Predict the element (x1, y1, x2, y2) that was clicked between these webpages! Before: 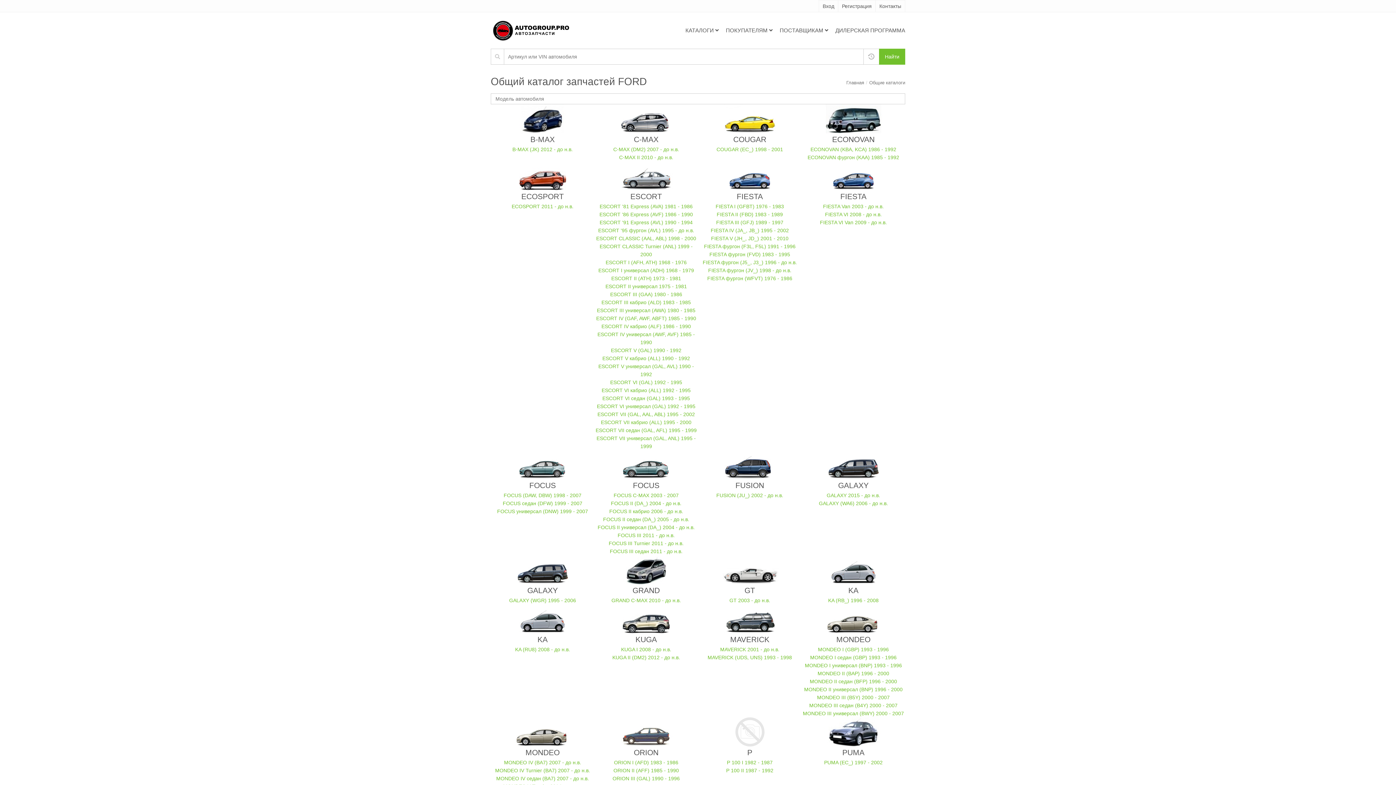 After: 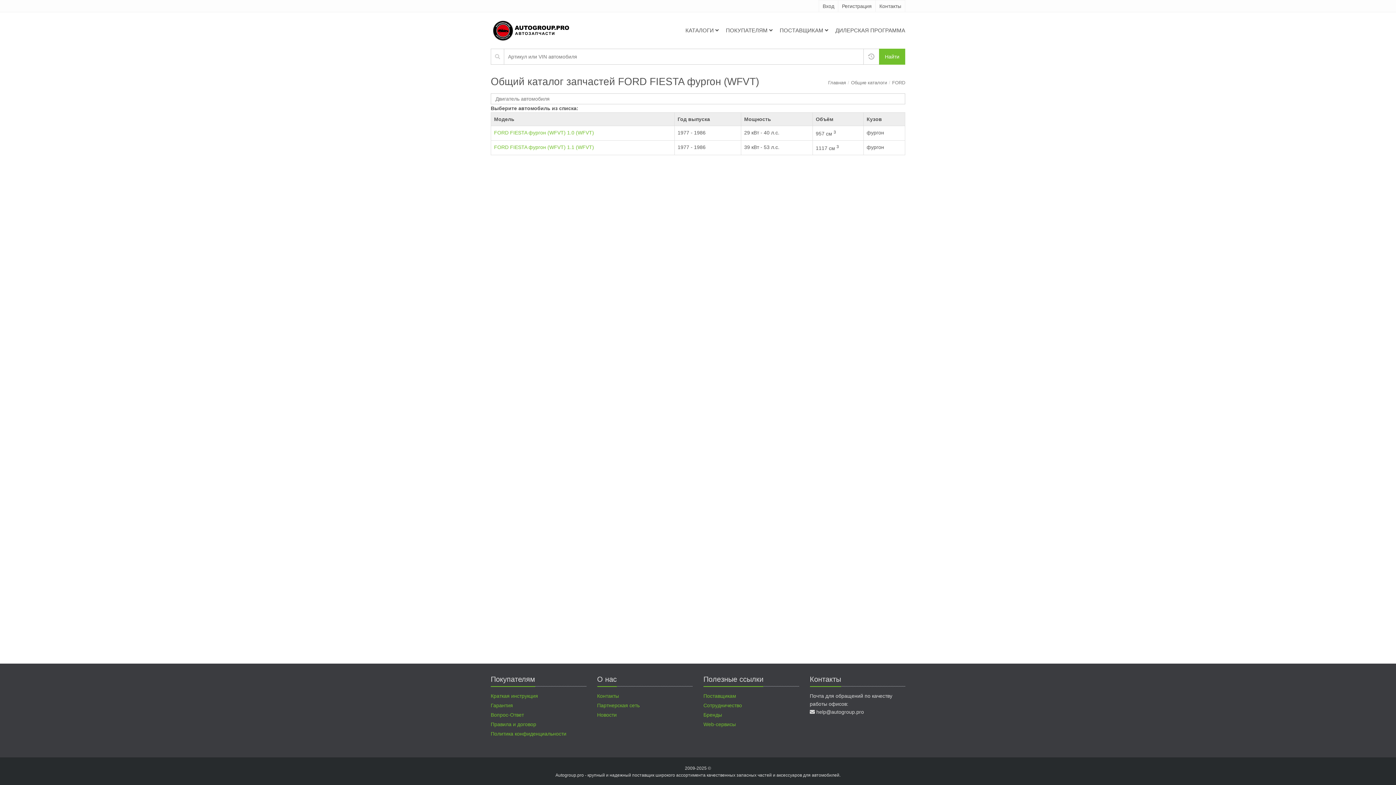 Action: bbox: (707, 275, 792, 281) label: FIESTA фургон (WFVT) 1976 - 1986